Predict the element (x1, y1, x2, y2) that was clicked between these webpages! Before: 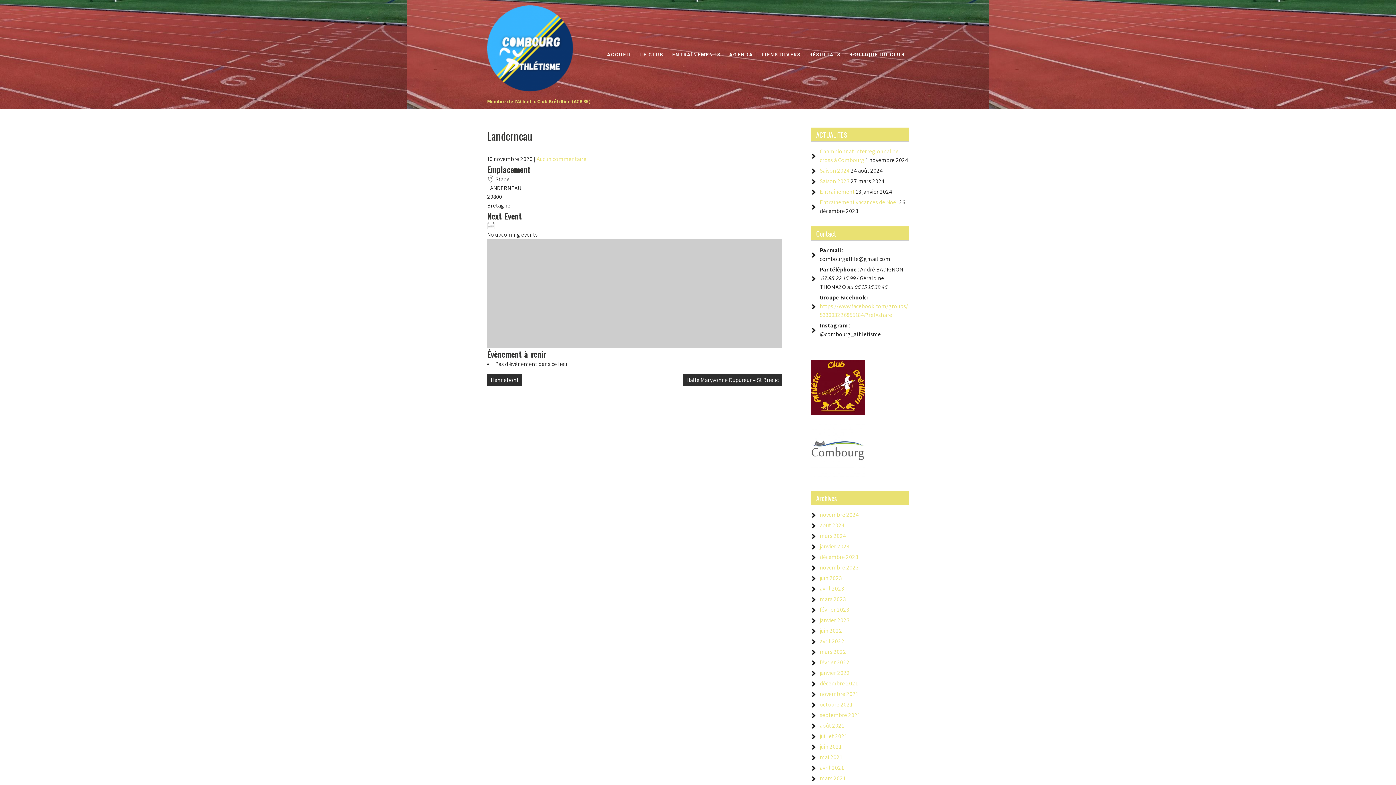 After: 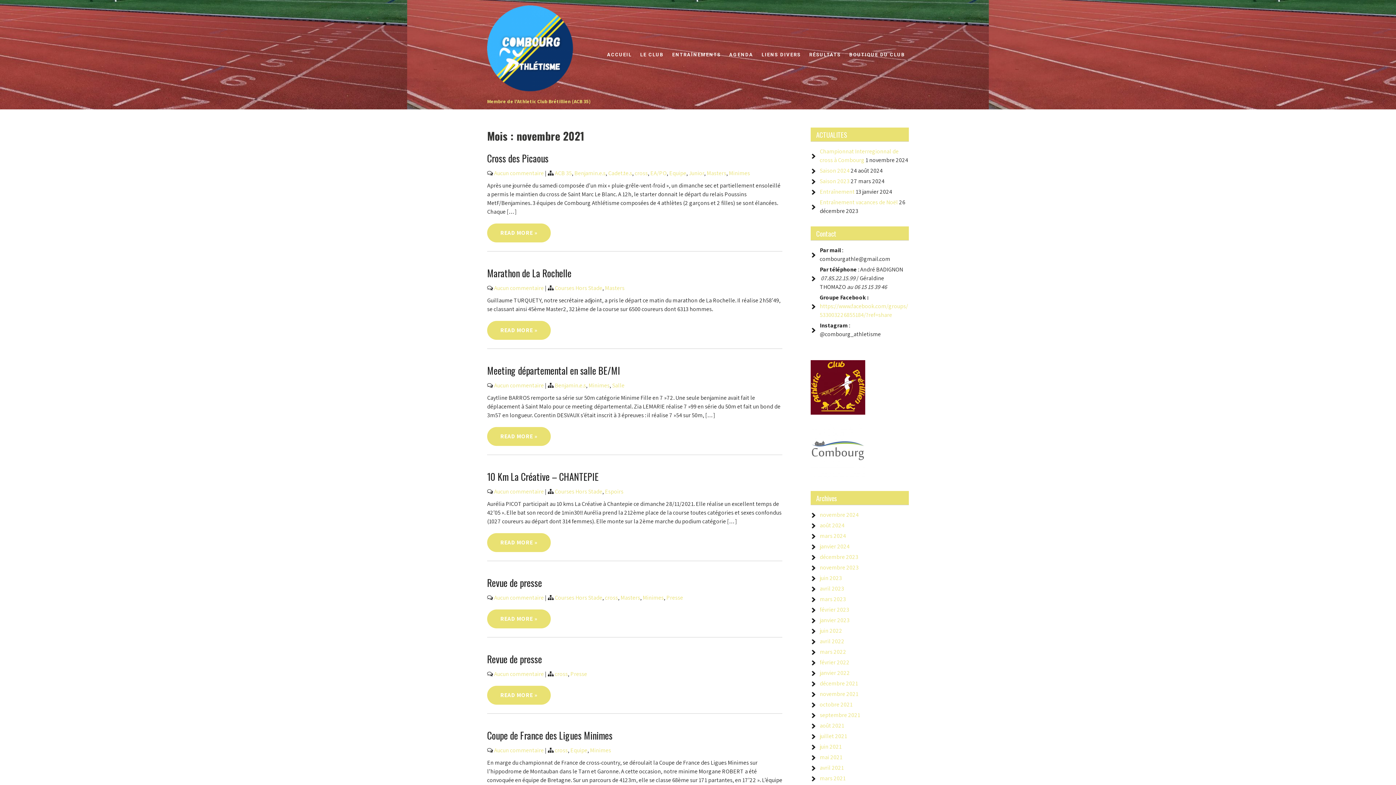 Action: label: novembre 2021 bbox: (820, 690, 858, 698)